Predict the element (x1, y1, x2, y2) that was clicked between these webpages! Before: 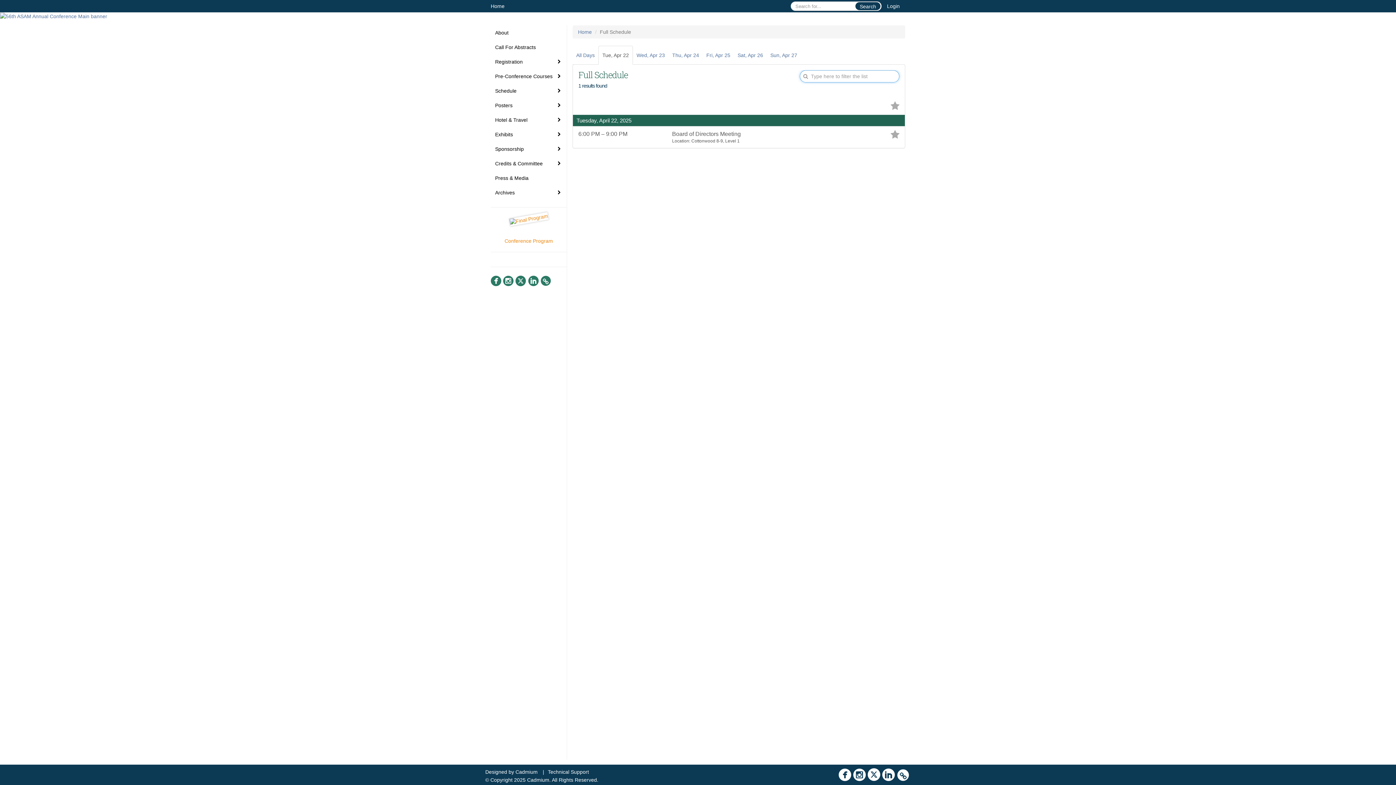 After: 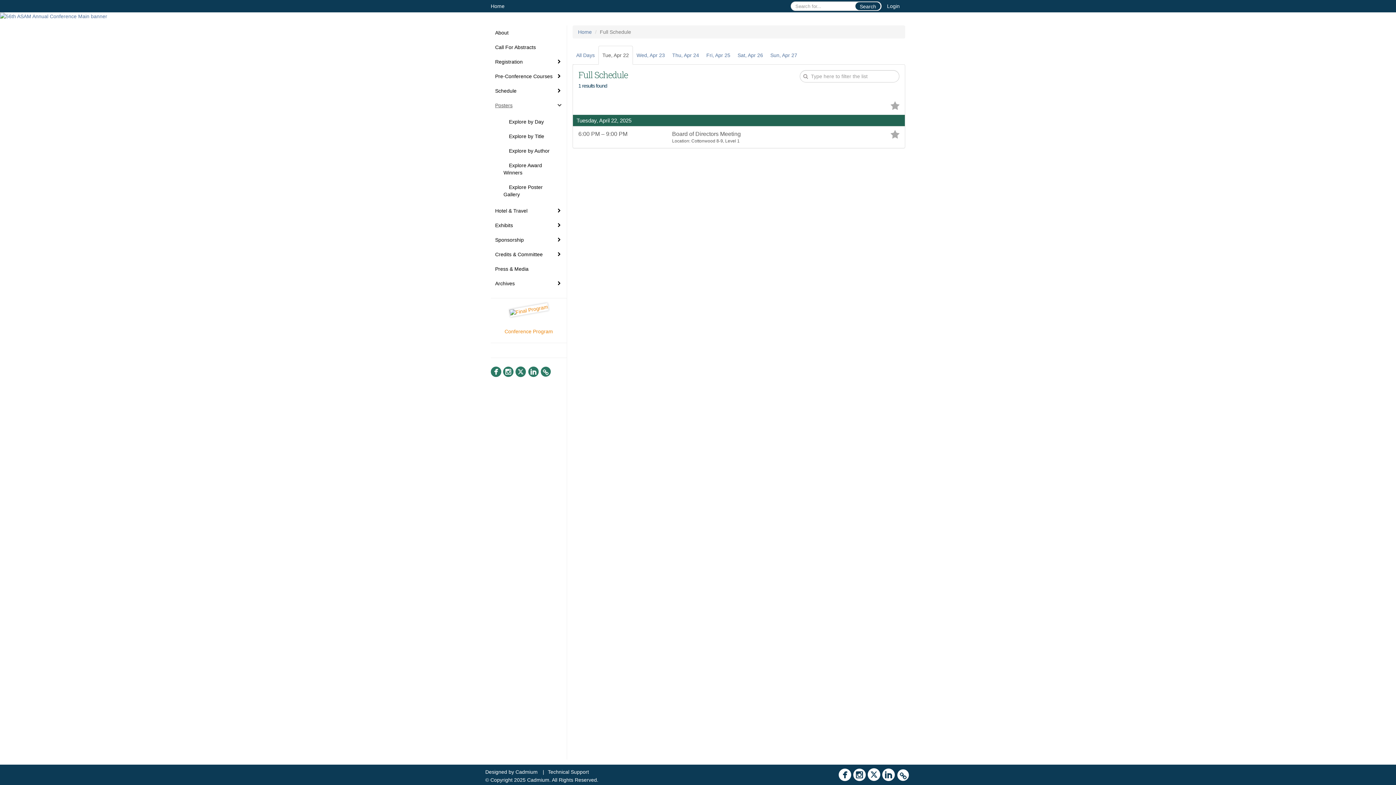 Action: bbox: (490, 98, 566, 112) label: Posters